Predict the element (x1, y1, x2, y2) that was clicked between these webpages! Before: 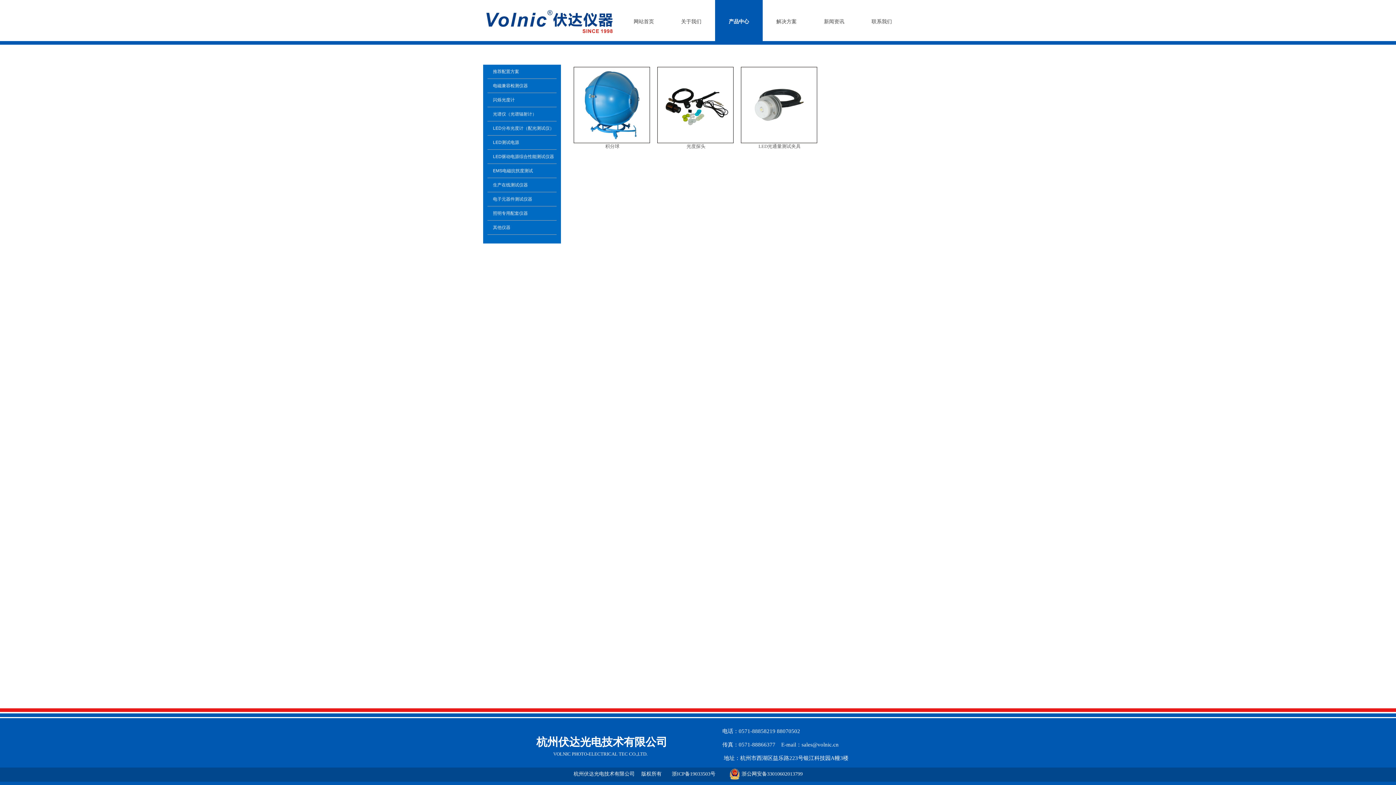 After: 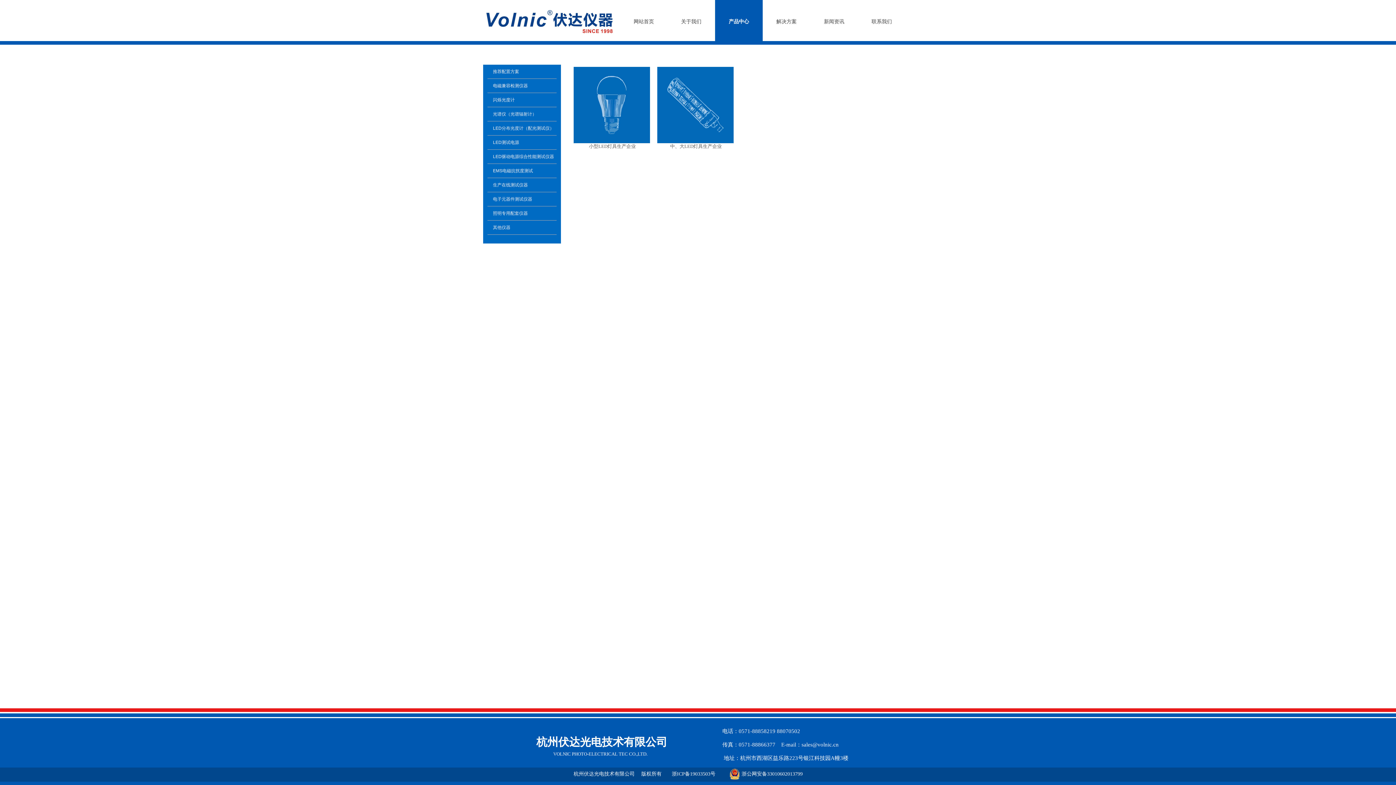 Action: label: 推荐配置方案 bbox: (487, 64, 556, 78)